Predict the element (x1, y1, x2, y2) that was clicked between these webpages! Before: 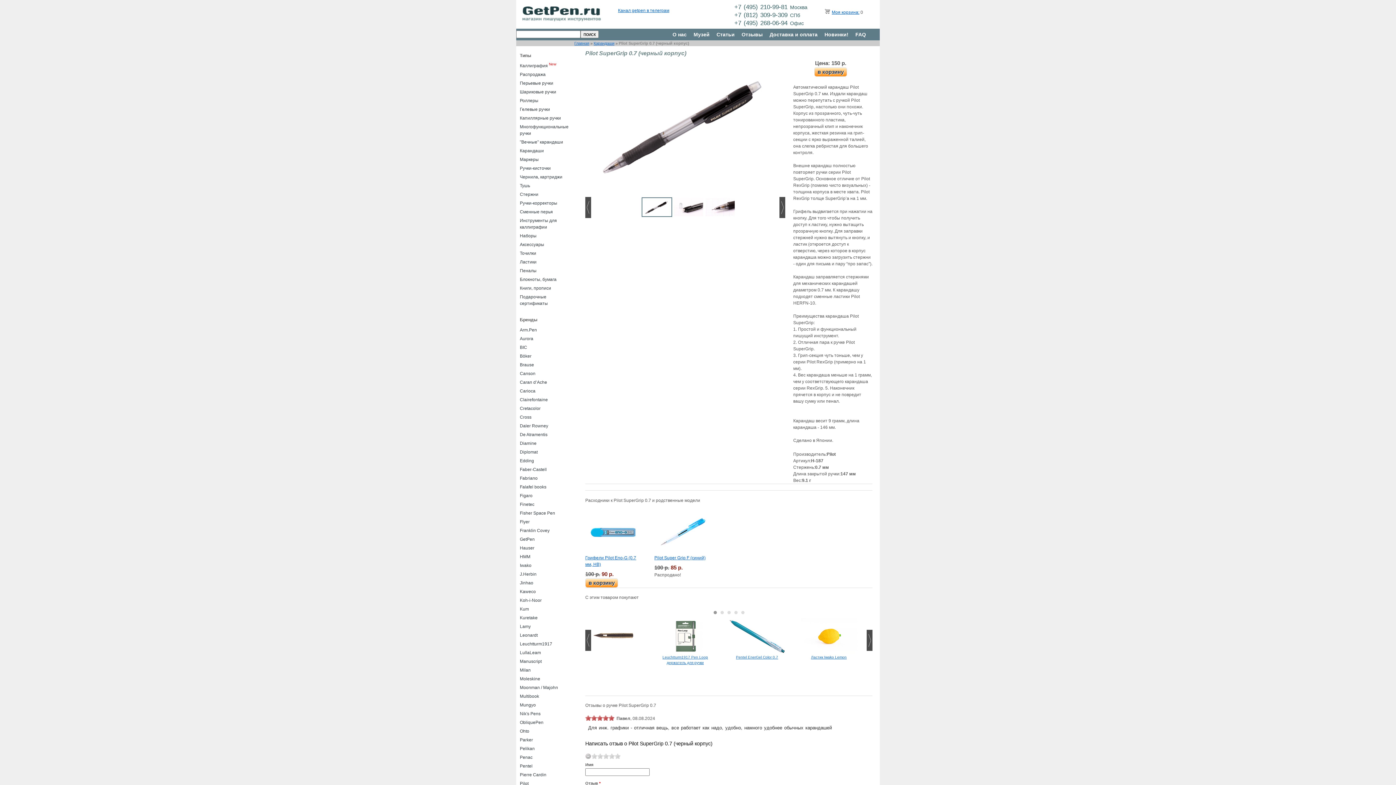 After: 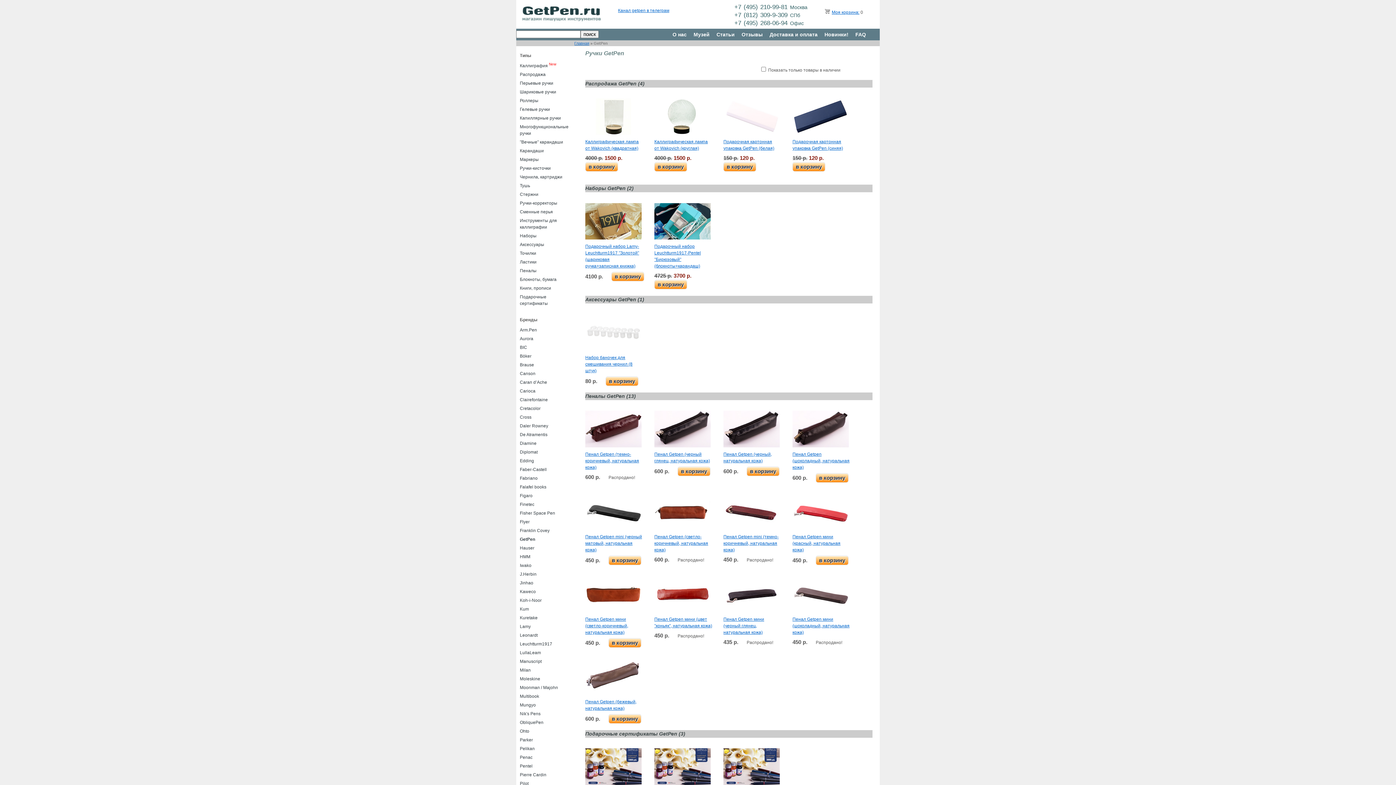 Action: bbox: (520, 537, 534, 542) label: GetPen